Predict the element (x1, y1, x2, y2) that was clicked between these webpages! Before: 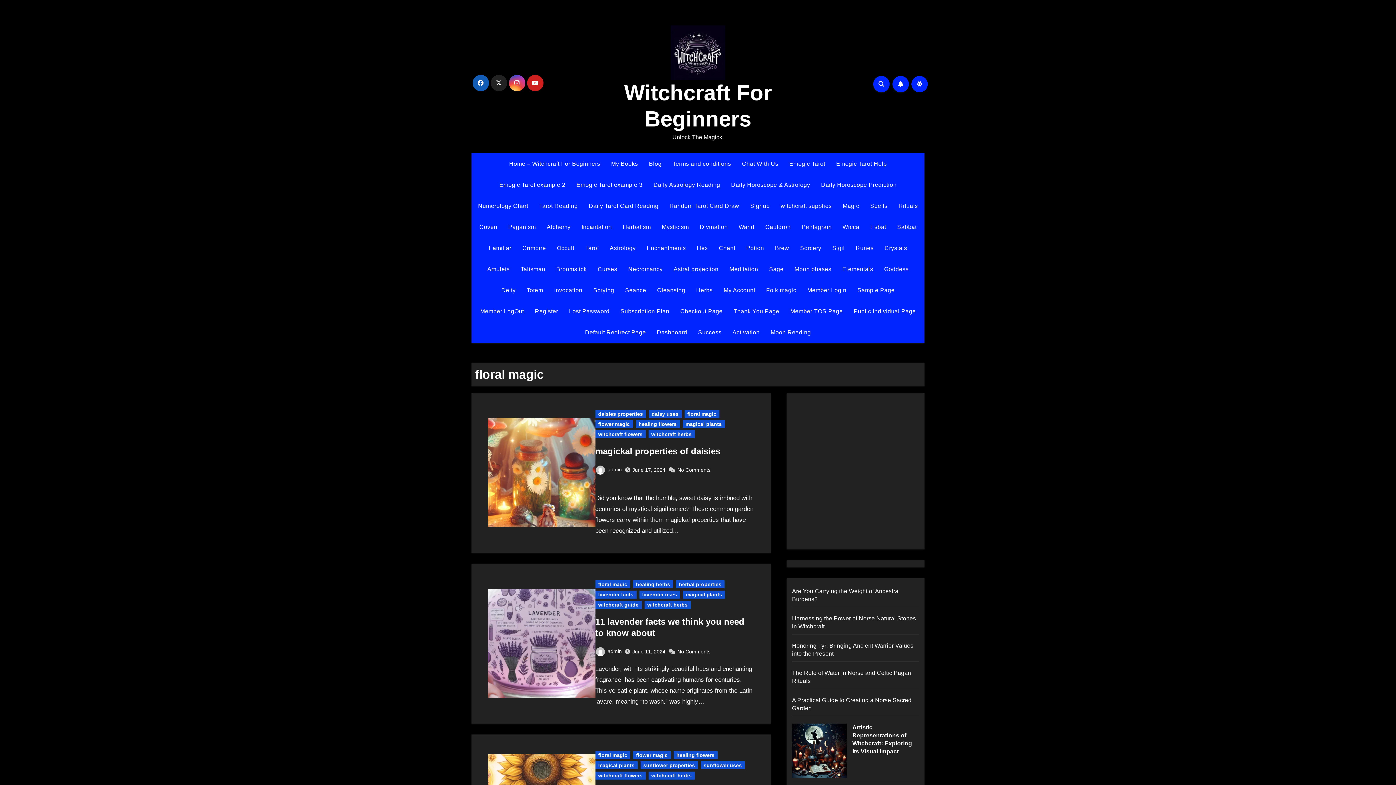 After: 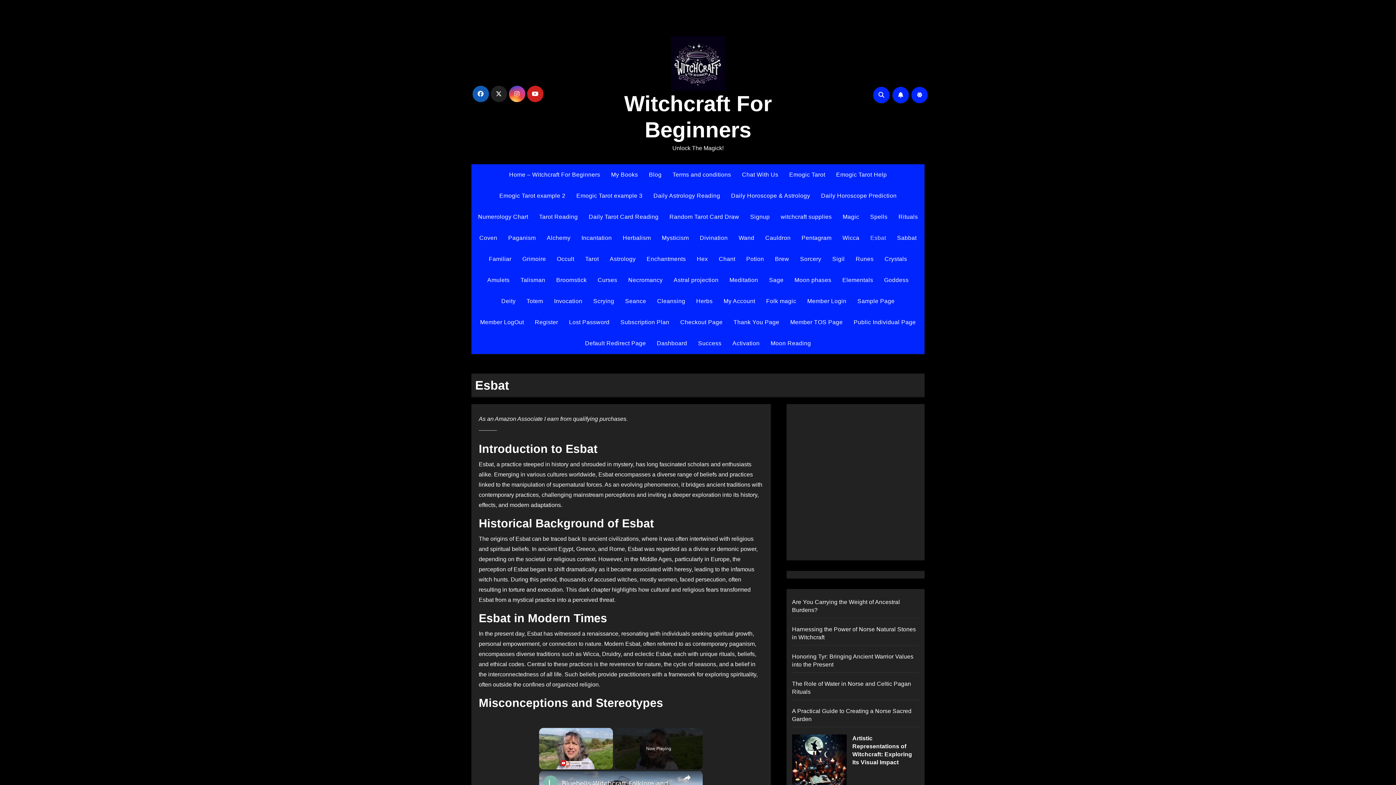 Action: label: Esbat bbox: (865, 216, 891, 237)